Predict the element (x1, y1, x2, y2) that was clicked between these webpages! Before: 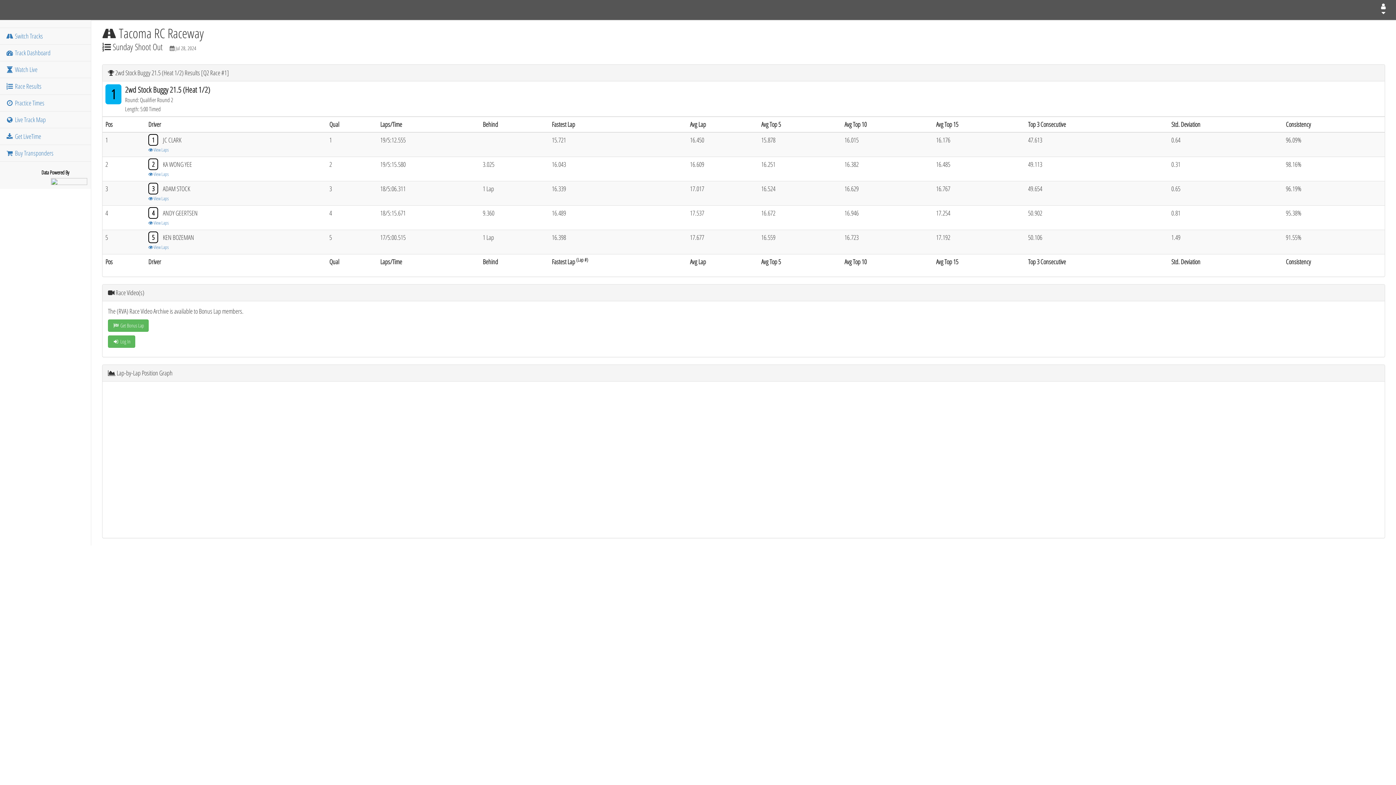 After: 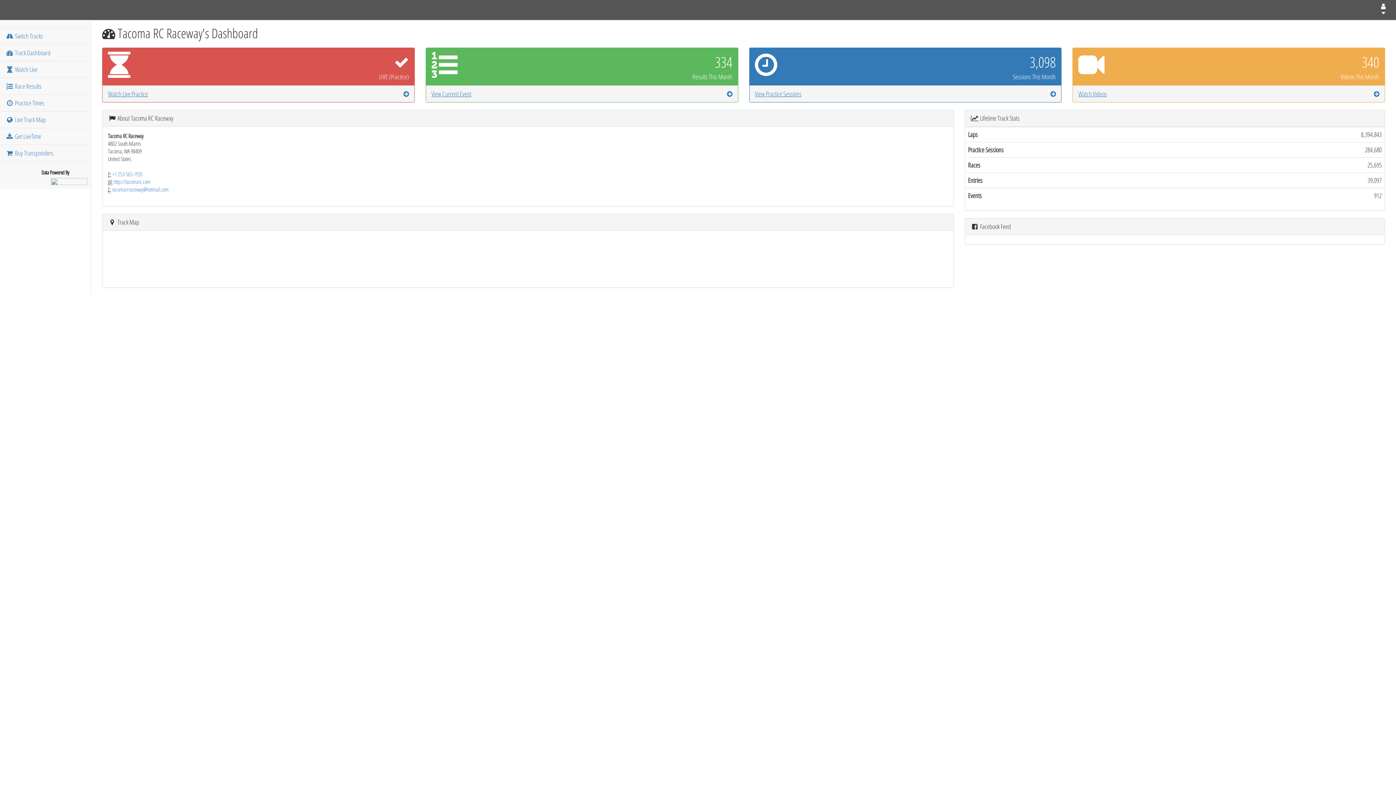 Action: label:  Track Dashboard bbox: (0, 44, 90, 61)